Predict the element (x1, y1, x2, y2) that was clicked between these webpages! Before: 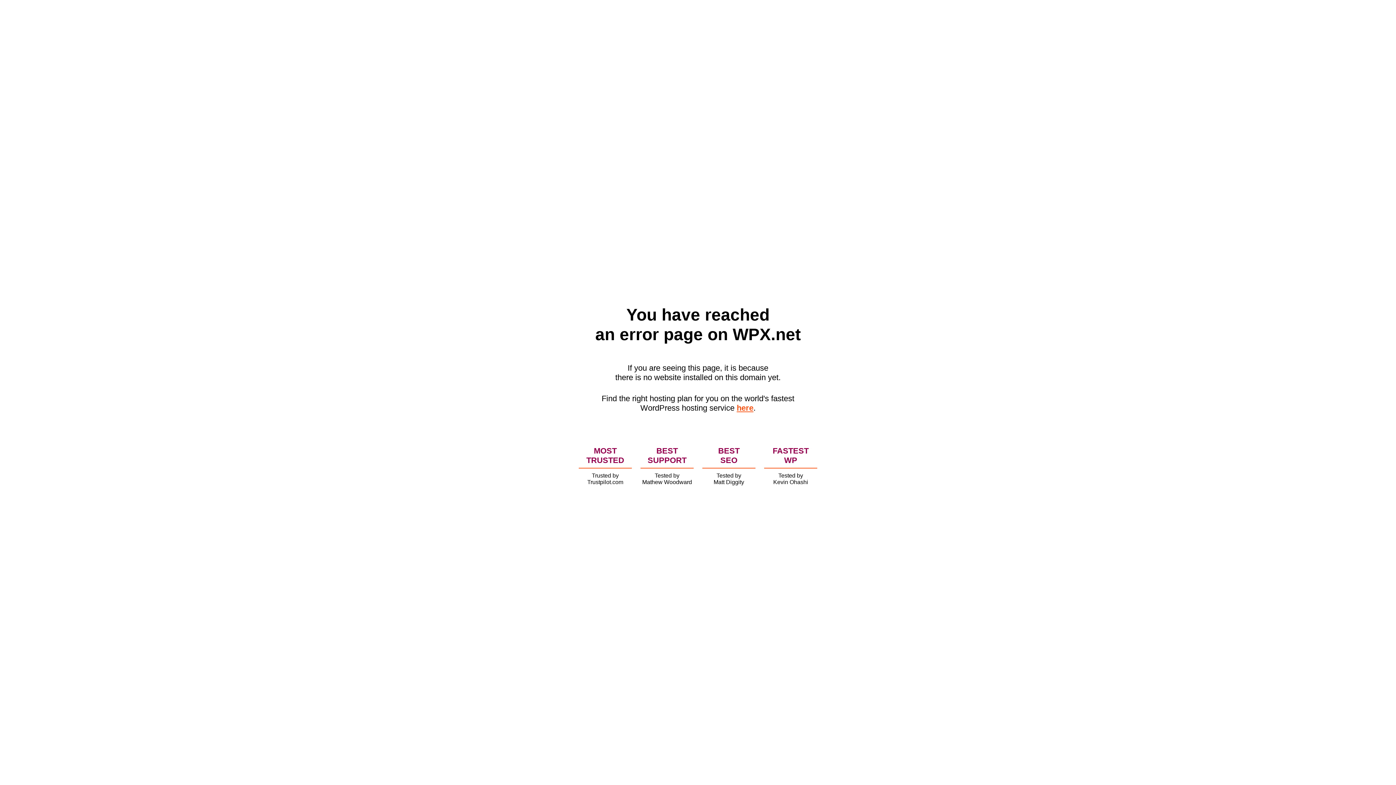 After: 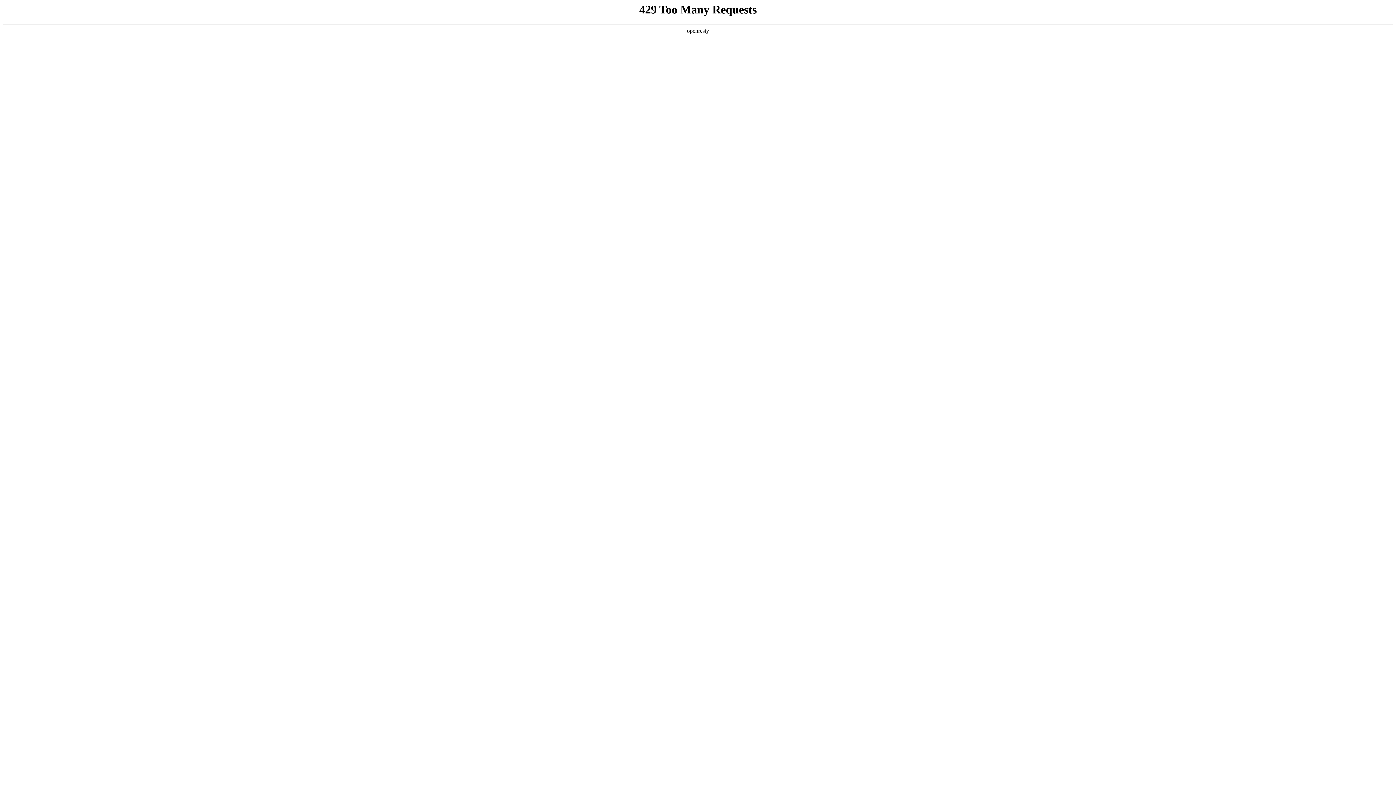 Action: bbox: (736, 403, 753, 412) label: here